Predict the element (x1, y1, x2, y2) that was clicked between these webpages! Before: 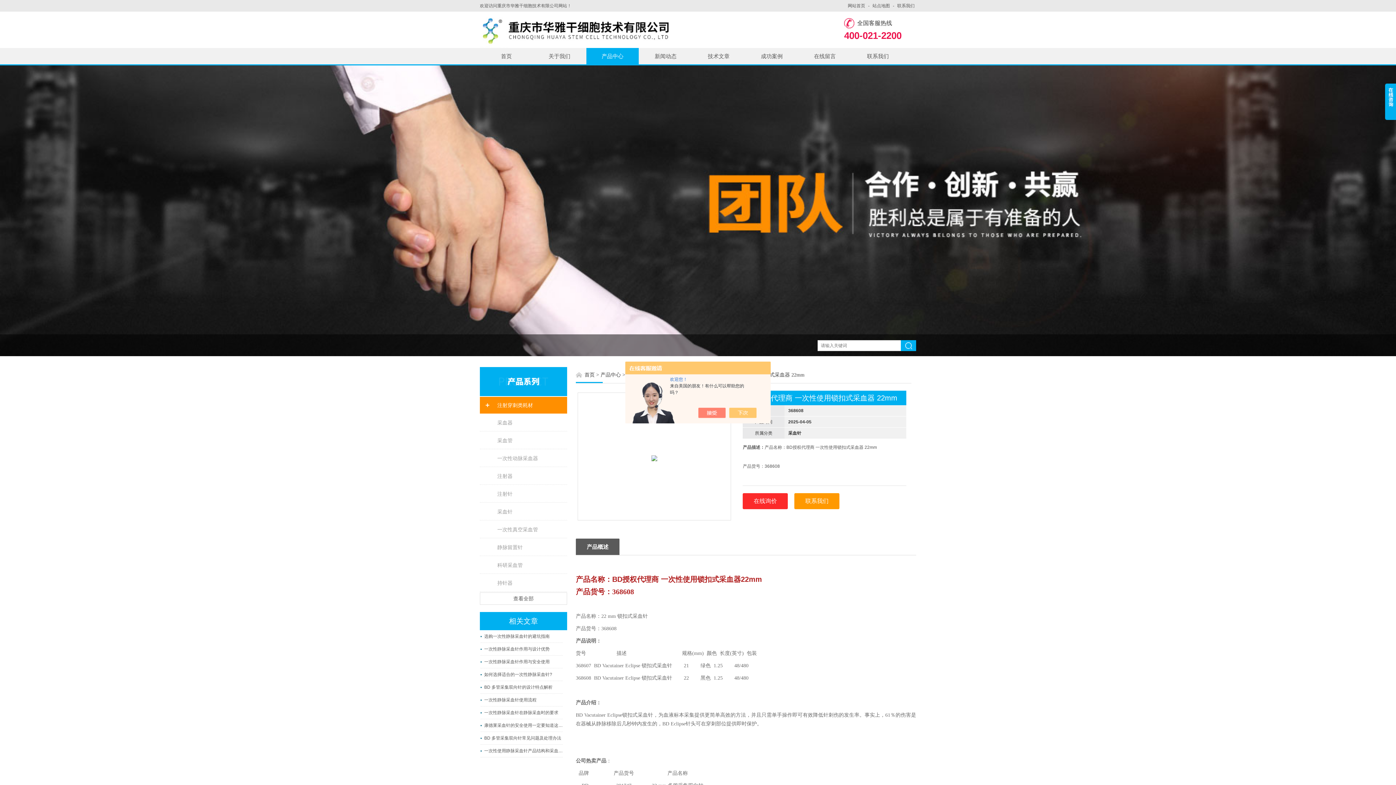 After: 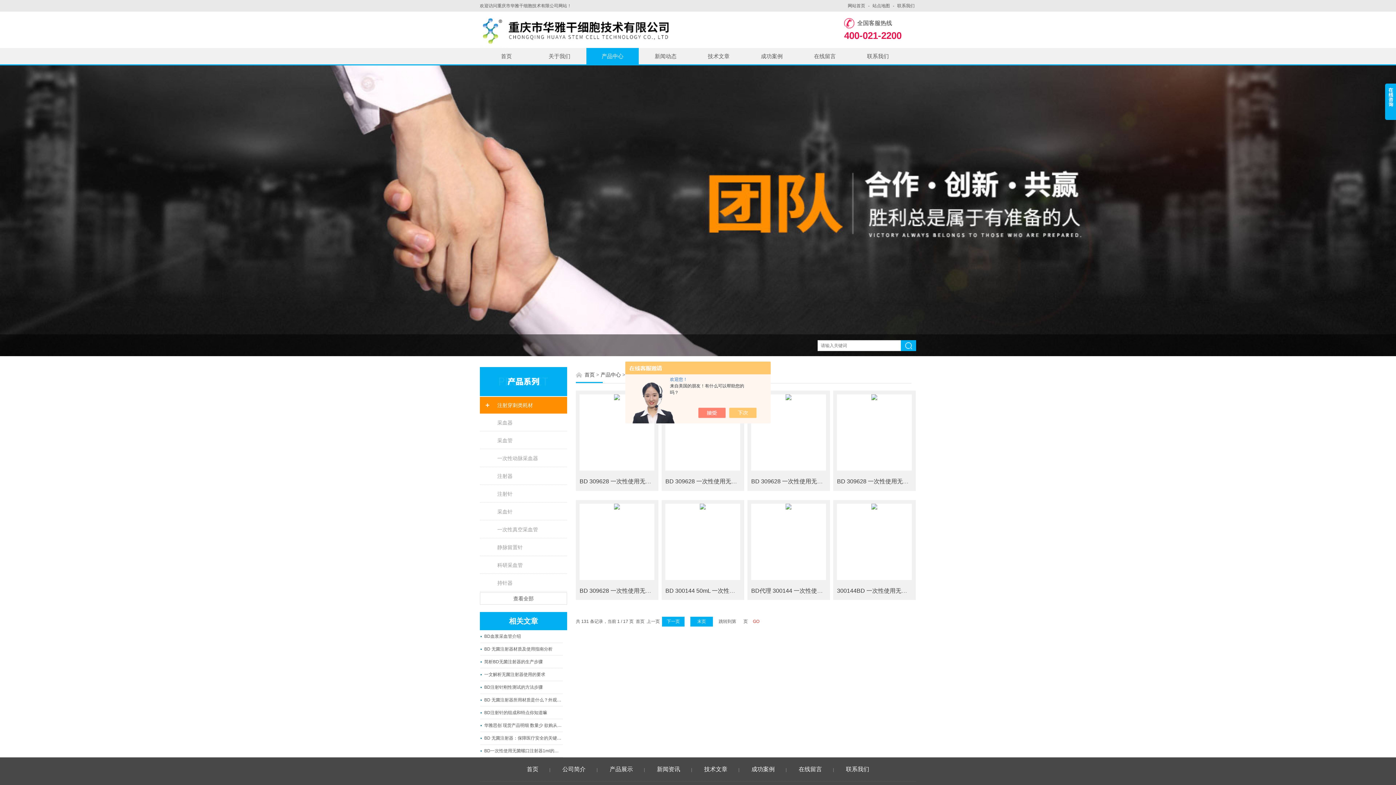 Action: label: 注射器 bbox: (480, 468, 567, 485)